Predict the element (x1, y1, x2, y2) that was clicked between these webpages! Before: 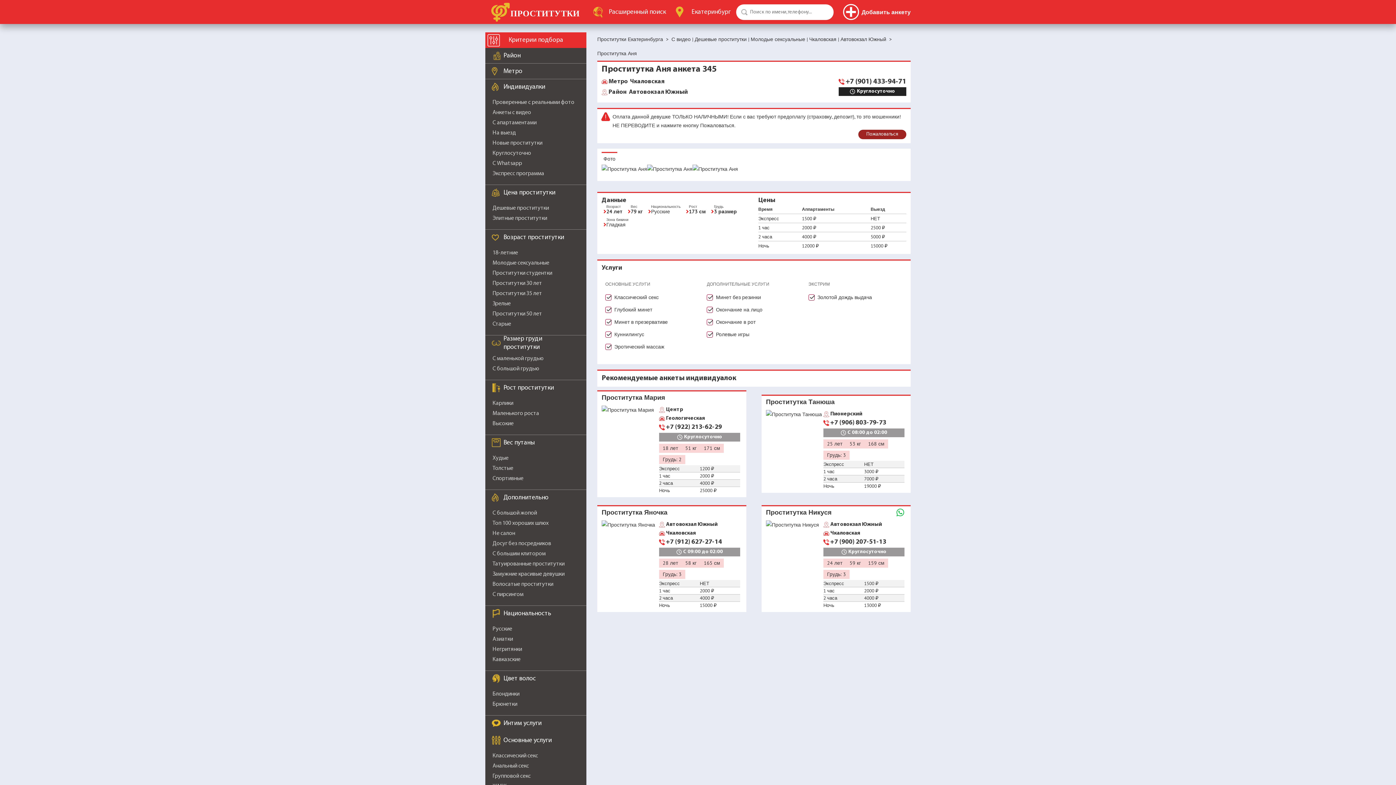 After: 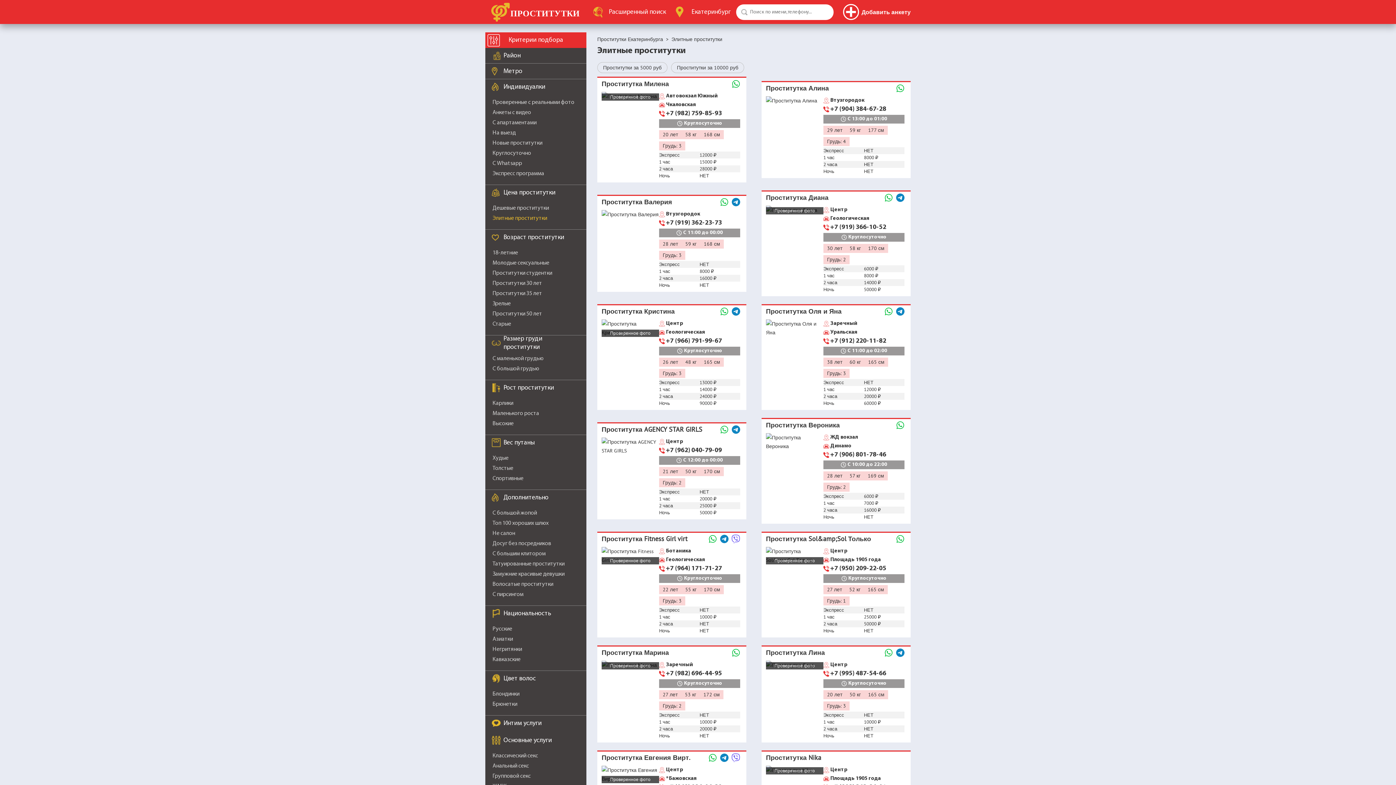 Action: label: Элитные проститутки bbox: (492, 215, 547, 221)